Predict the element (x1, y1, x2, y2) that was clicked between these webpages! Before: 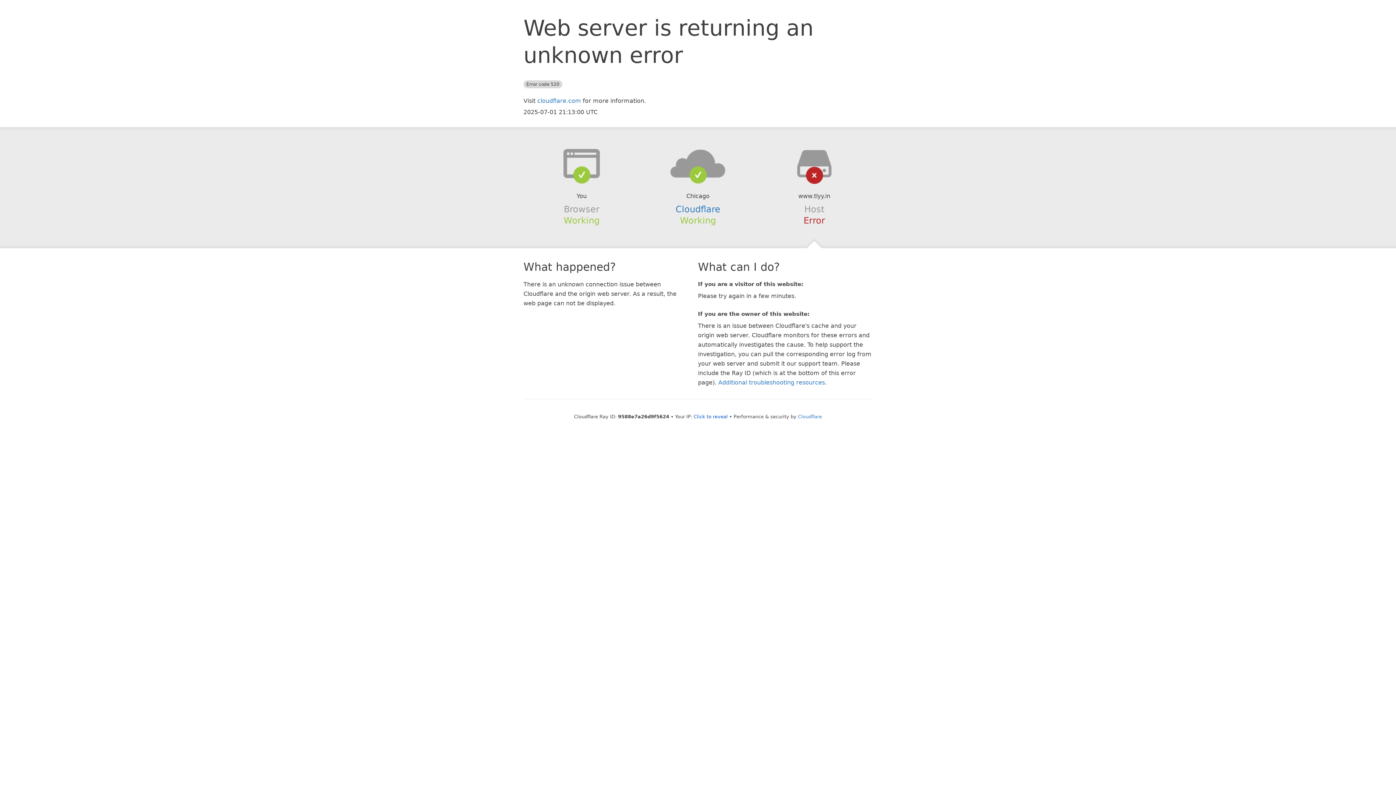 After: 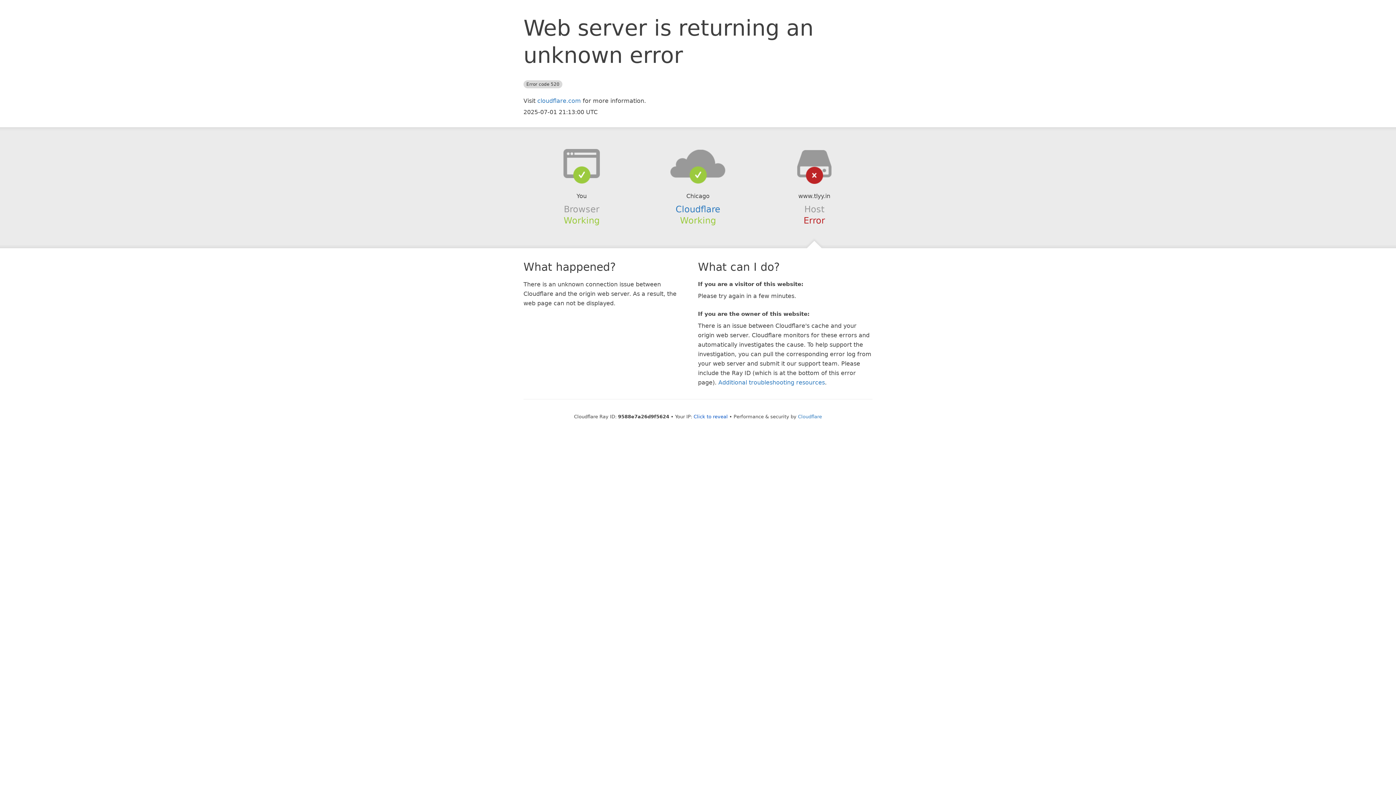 Action: bbox: (639, 148, 756, 178)